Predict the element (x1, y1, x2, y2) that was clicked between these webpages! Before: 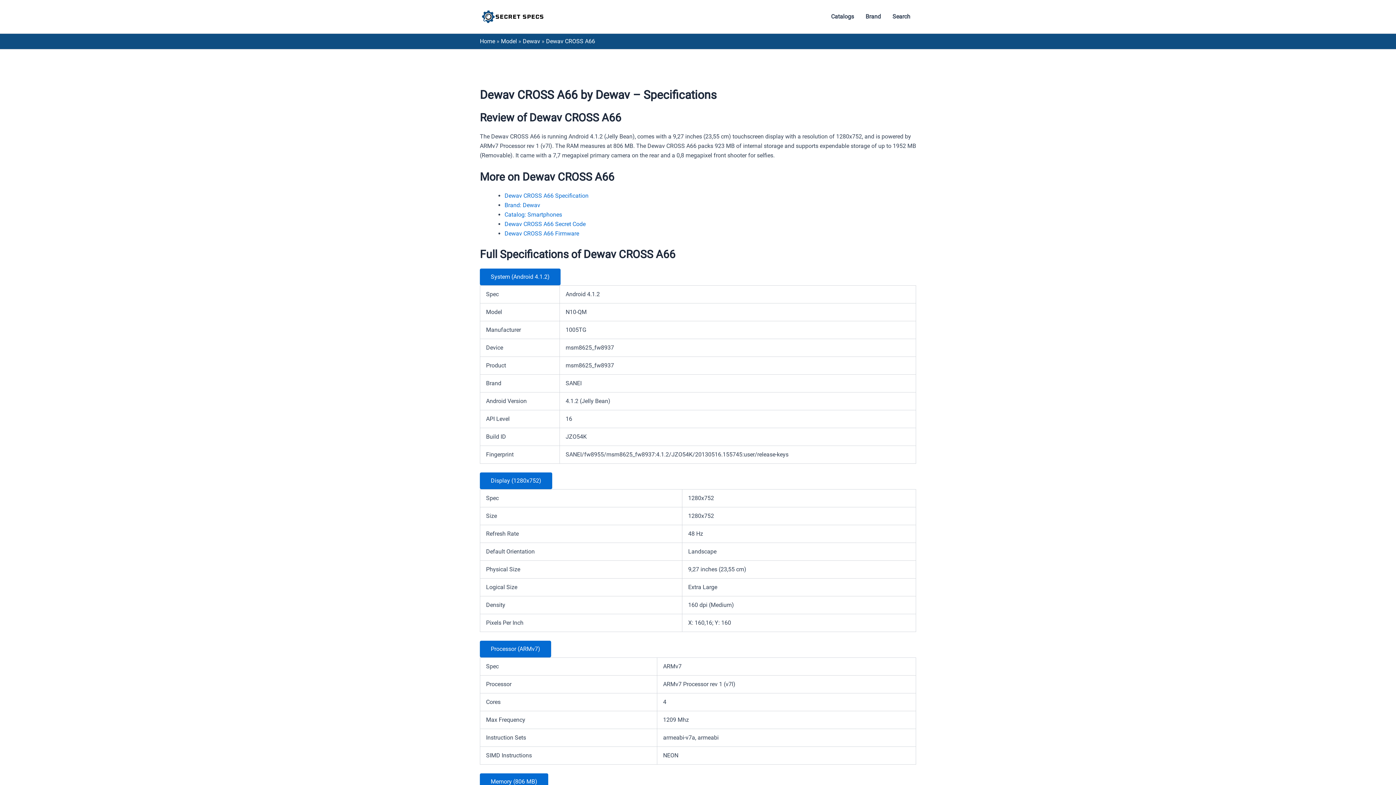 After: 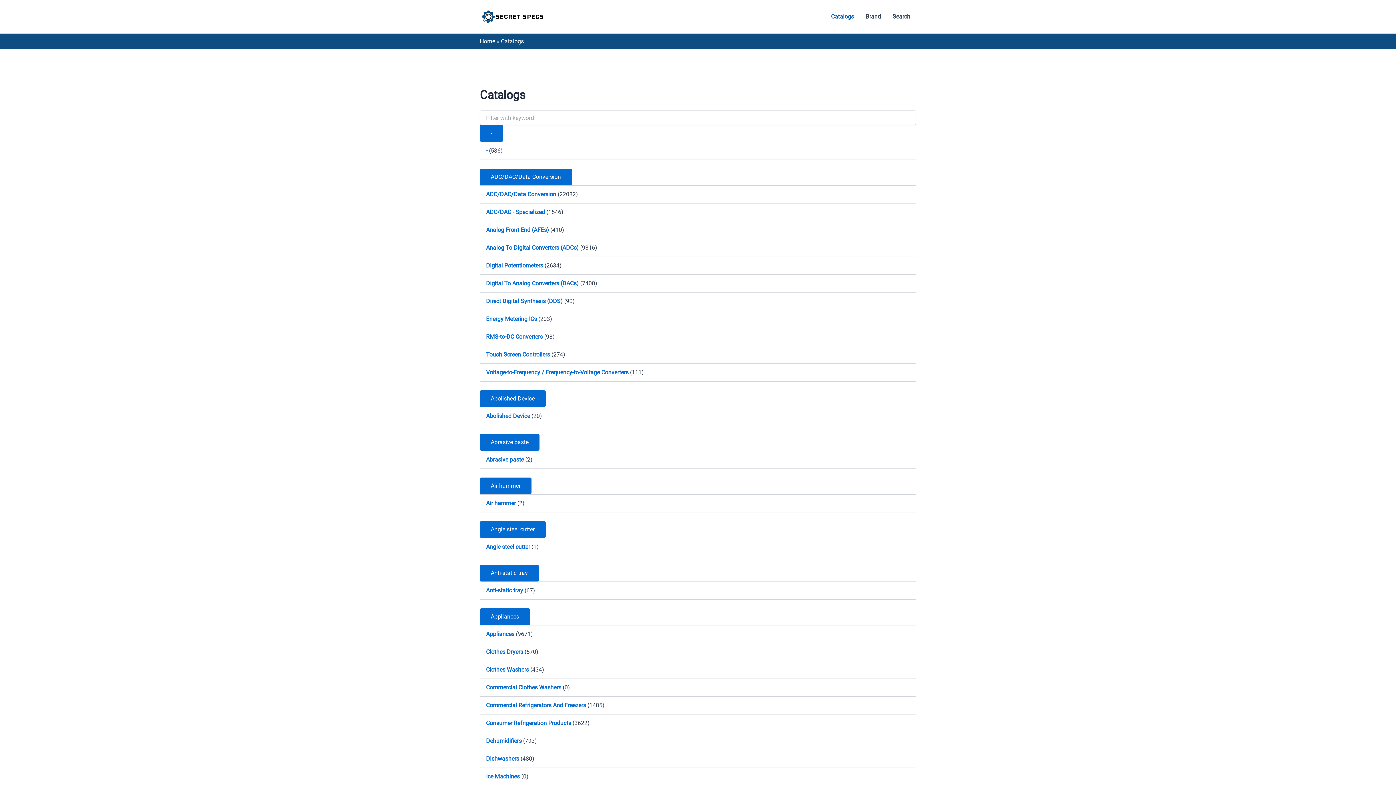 Action: bbox: (825, 2, 860, 31) label: Catalogs